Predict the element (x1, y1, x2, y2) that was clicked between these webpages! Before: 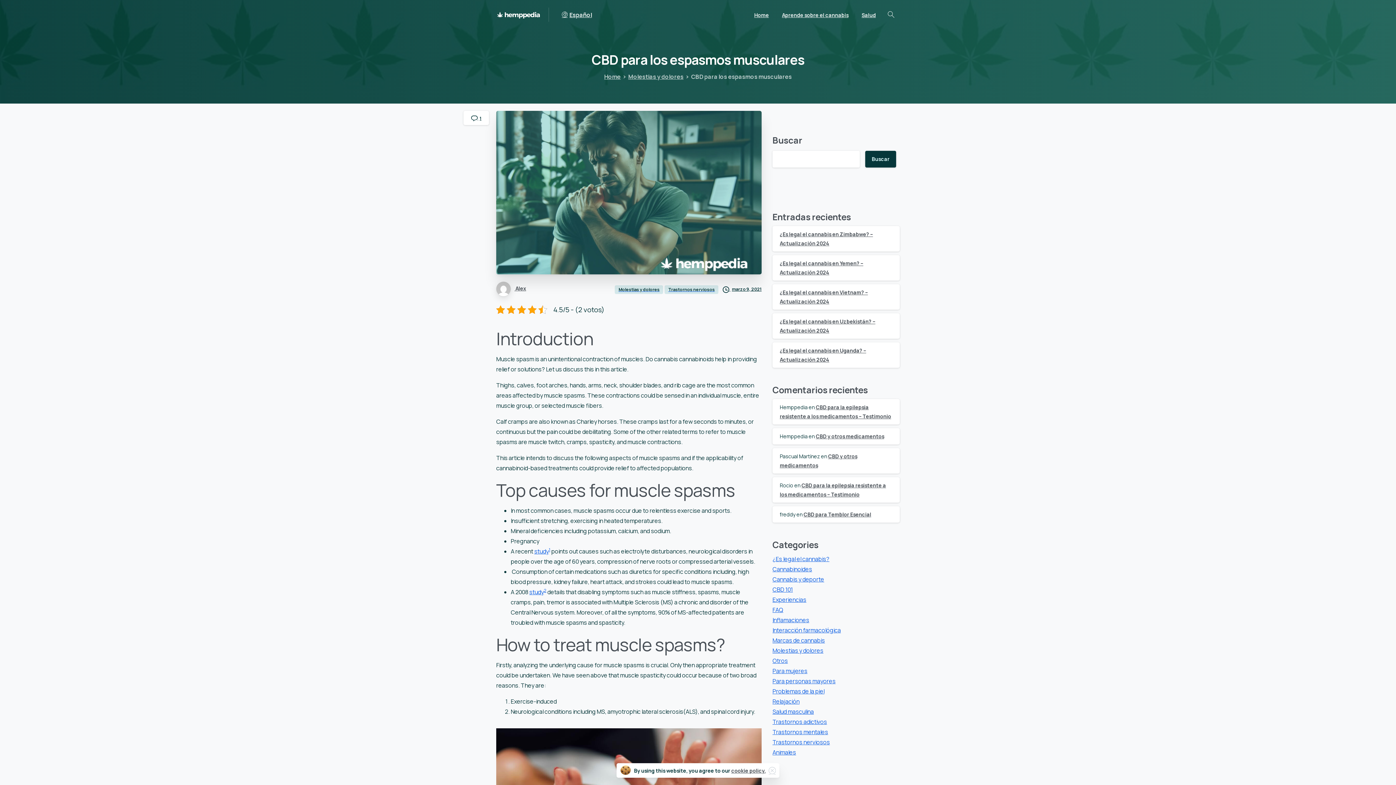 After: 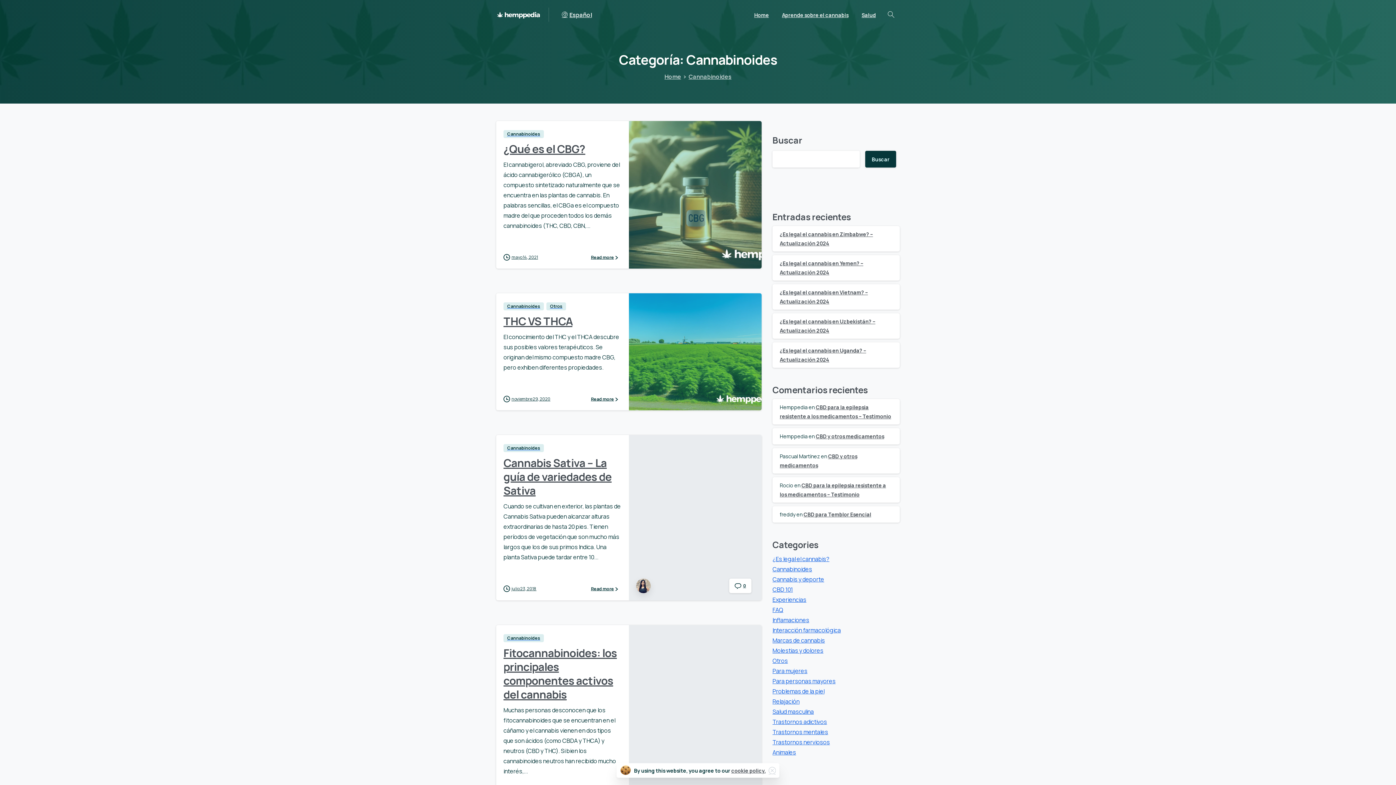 Action: label: Cannabinoides bbox: (772, 565, 812, 573)